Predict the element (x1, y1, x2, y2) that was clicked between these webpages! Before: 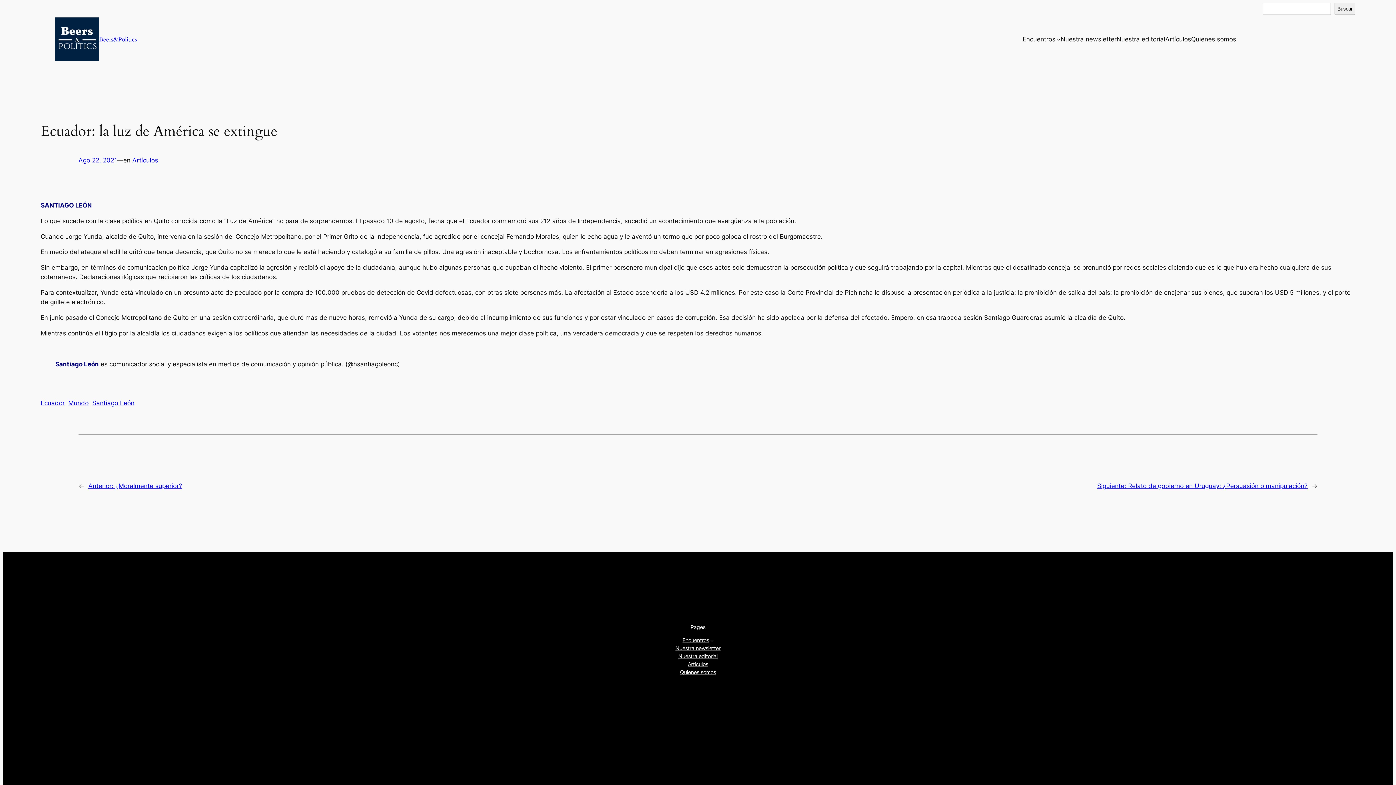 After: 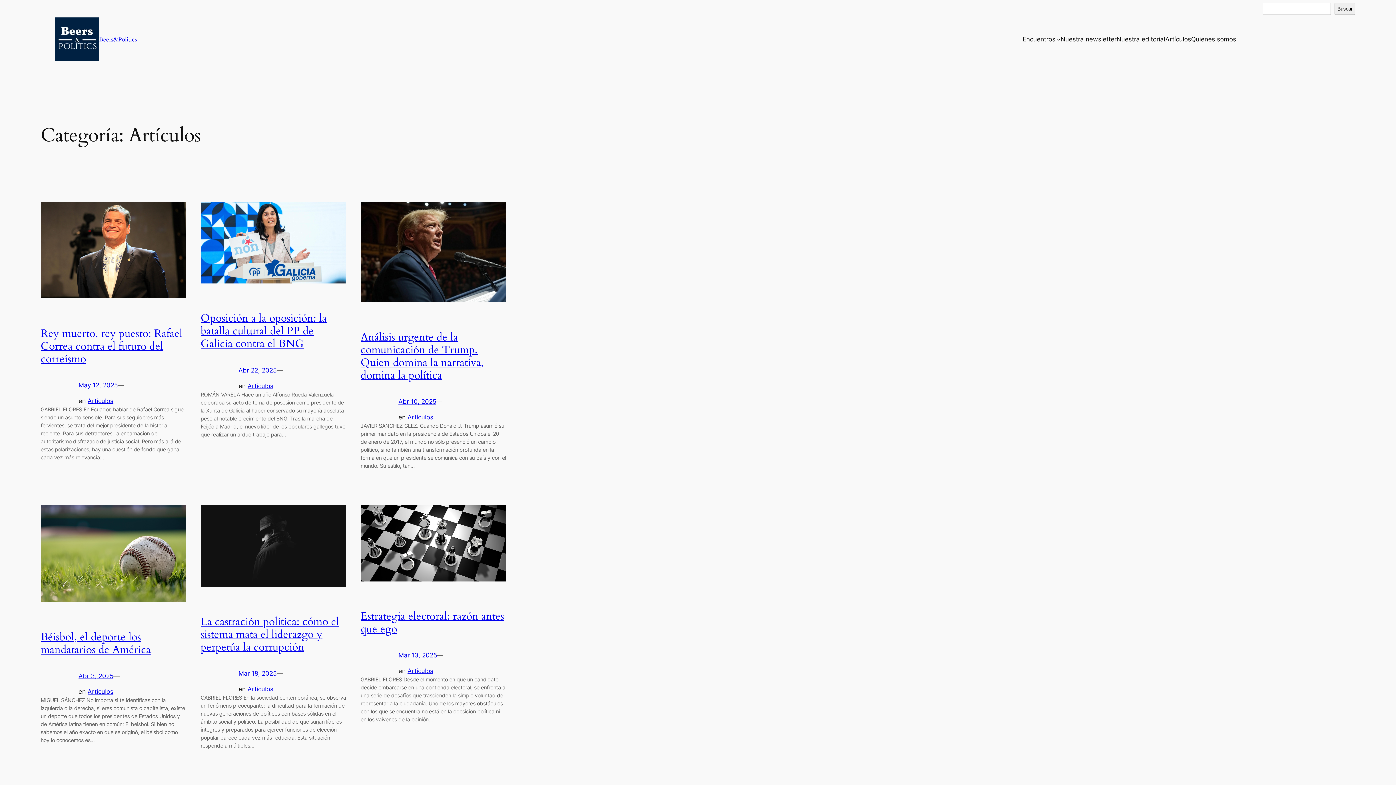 Action: label: Artículos bbox: (688, 660, 708, 668)